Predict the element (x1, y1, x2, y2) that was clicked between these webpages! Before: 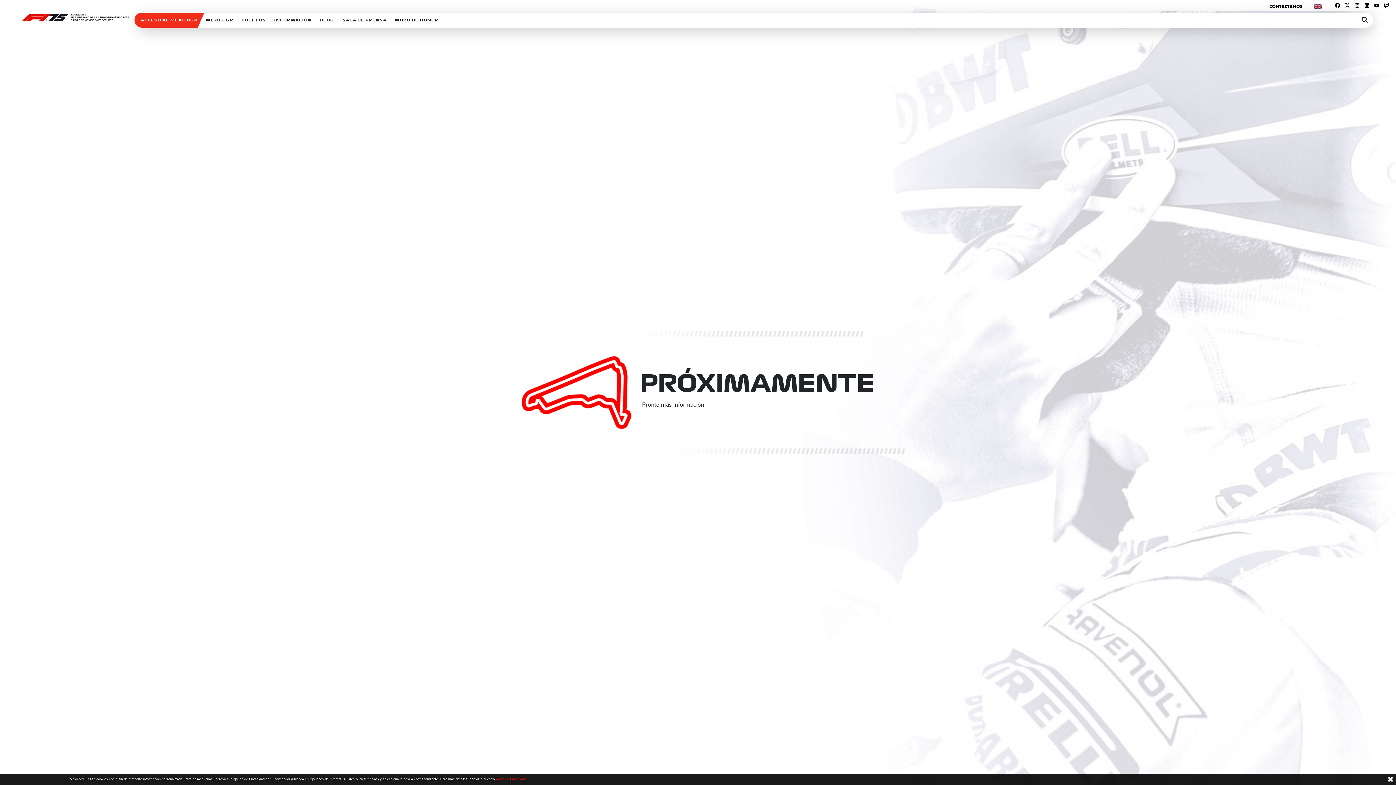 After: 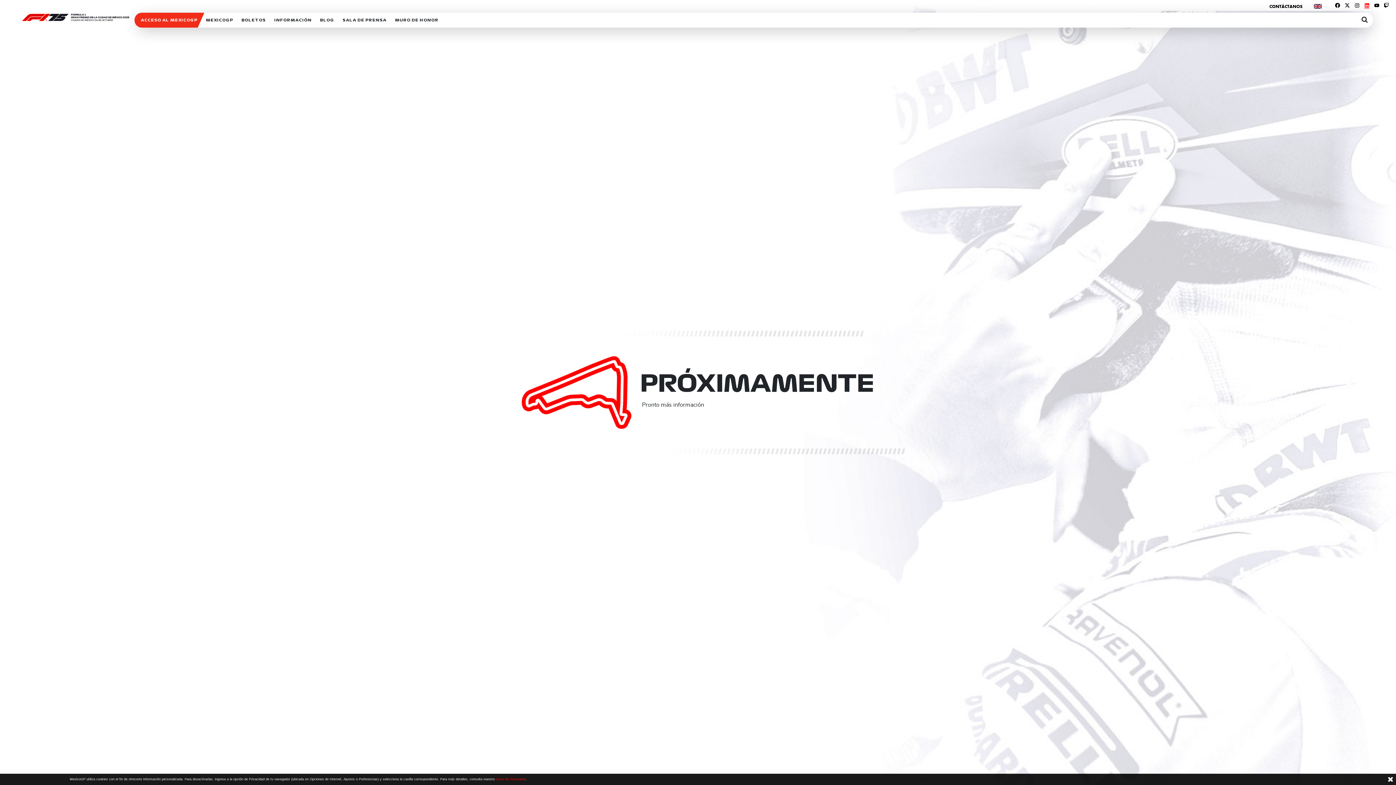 Action: bbox: (1362, 3, 1371, 7)